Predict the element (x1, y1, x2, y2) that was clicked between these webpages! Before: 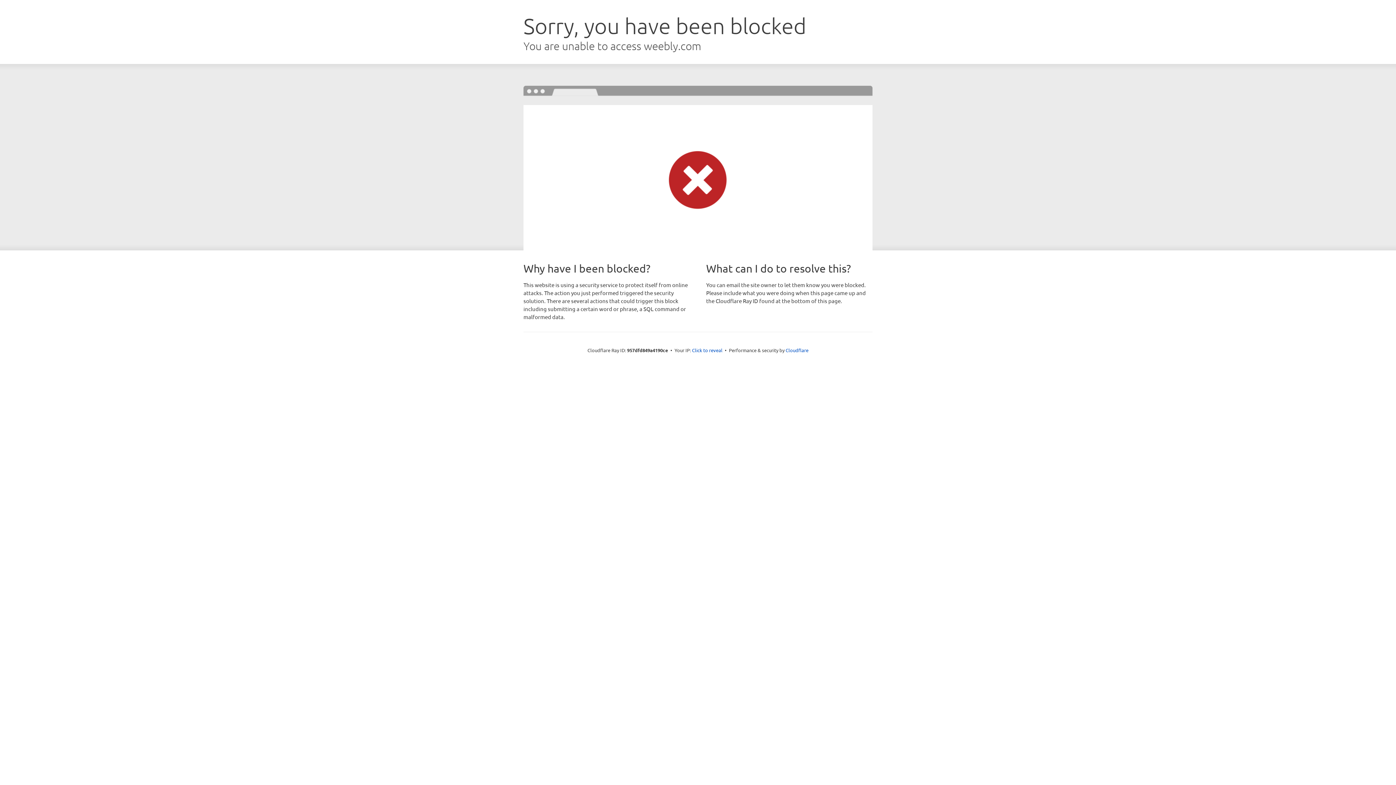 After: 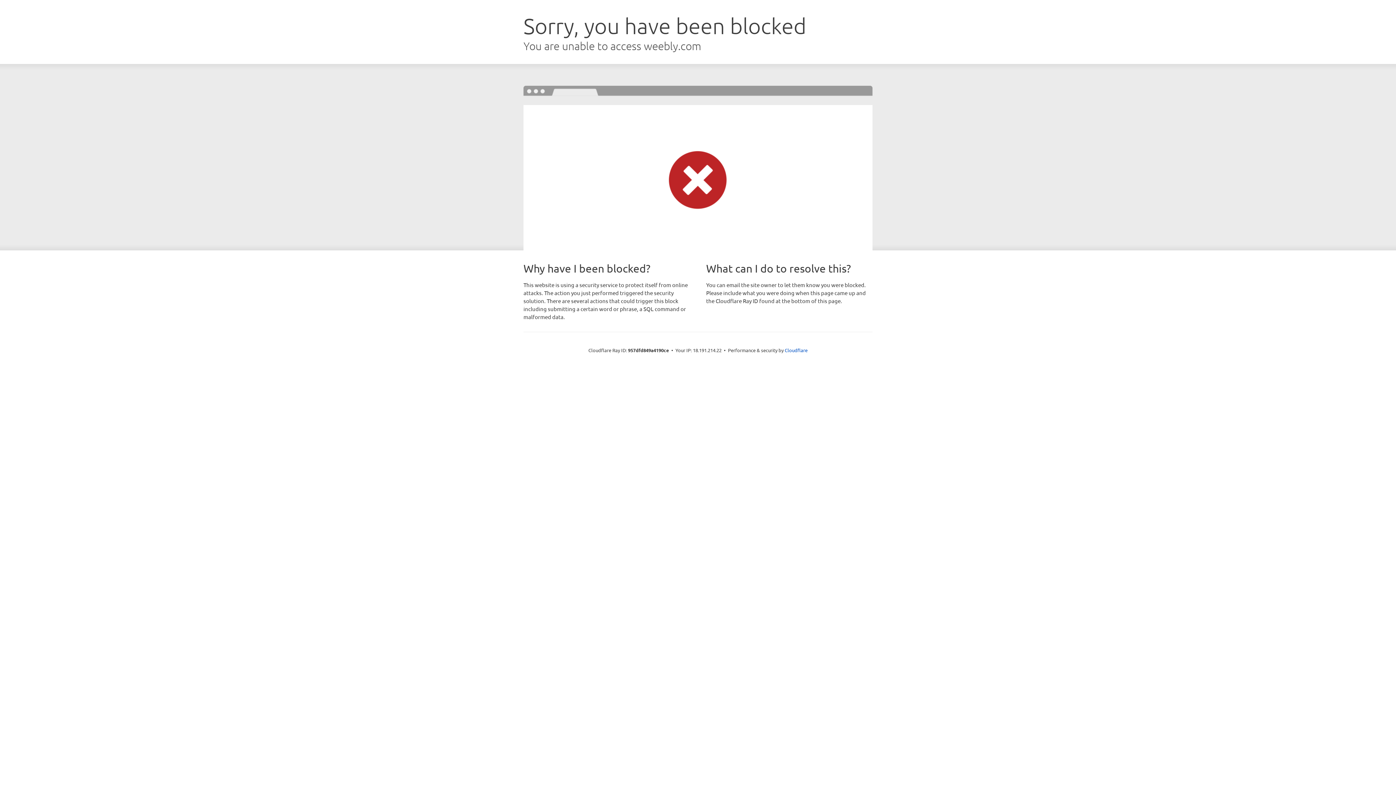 Action: label: Click to reveal bbox: (692, 346, 722, 353)